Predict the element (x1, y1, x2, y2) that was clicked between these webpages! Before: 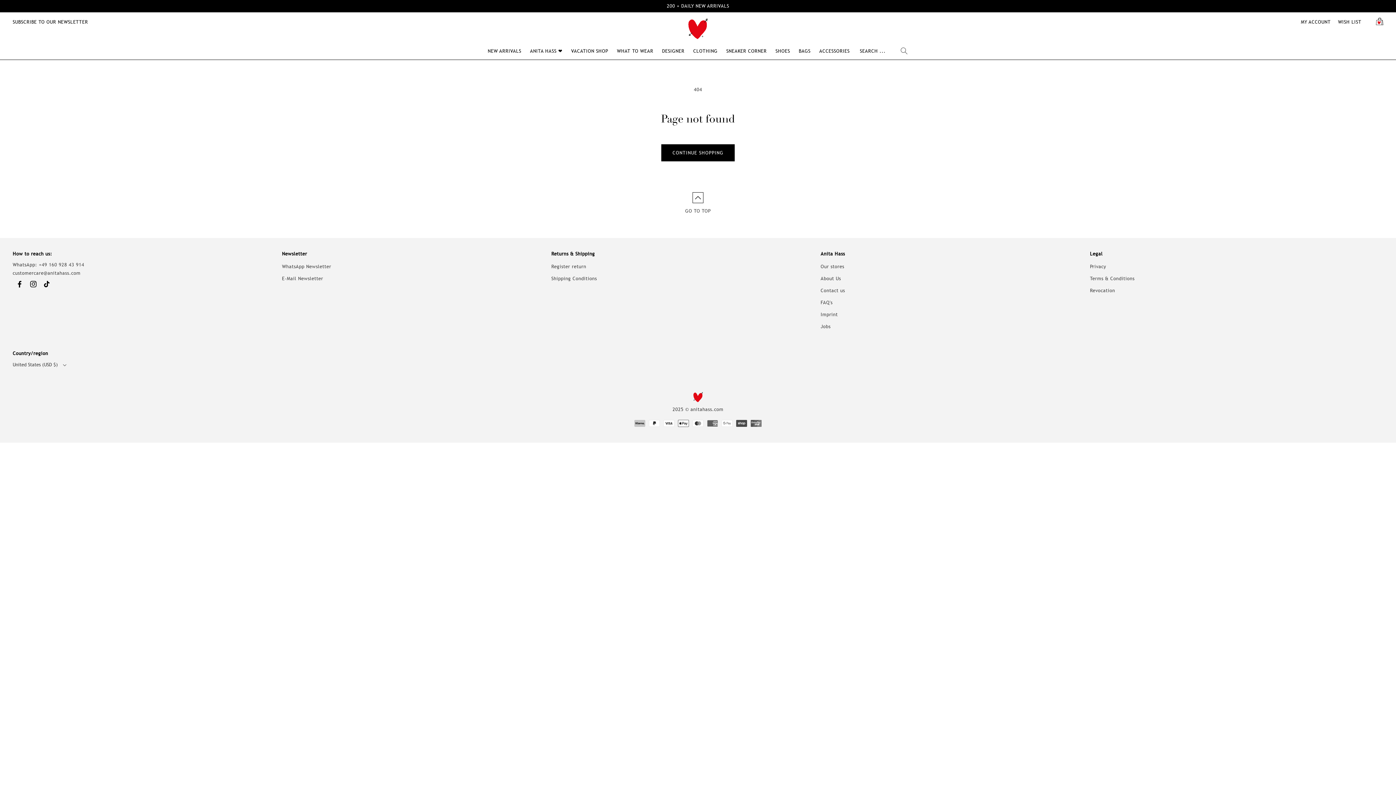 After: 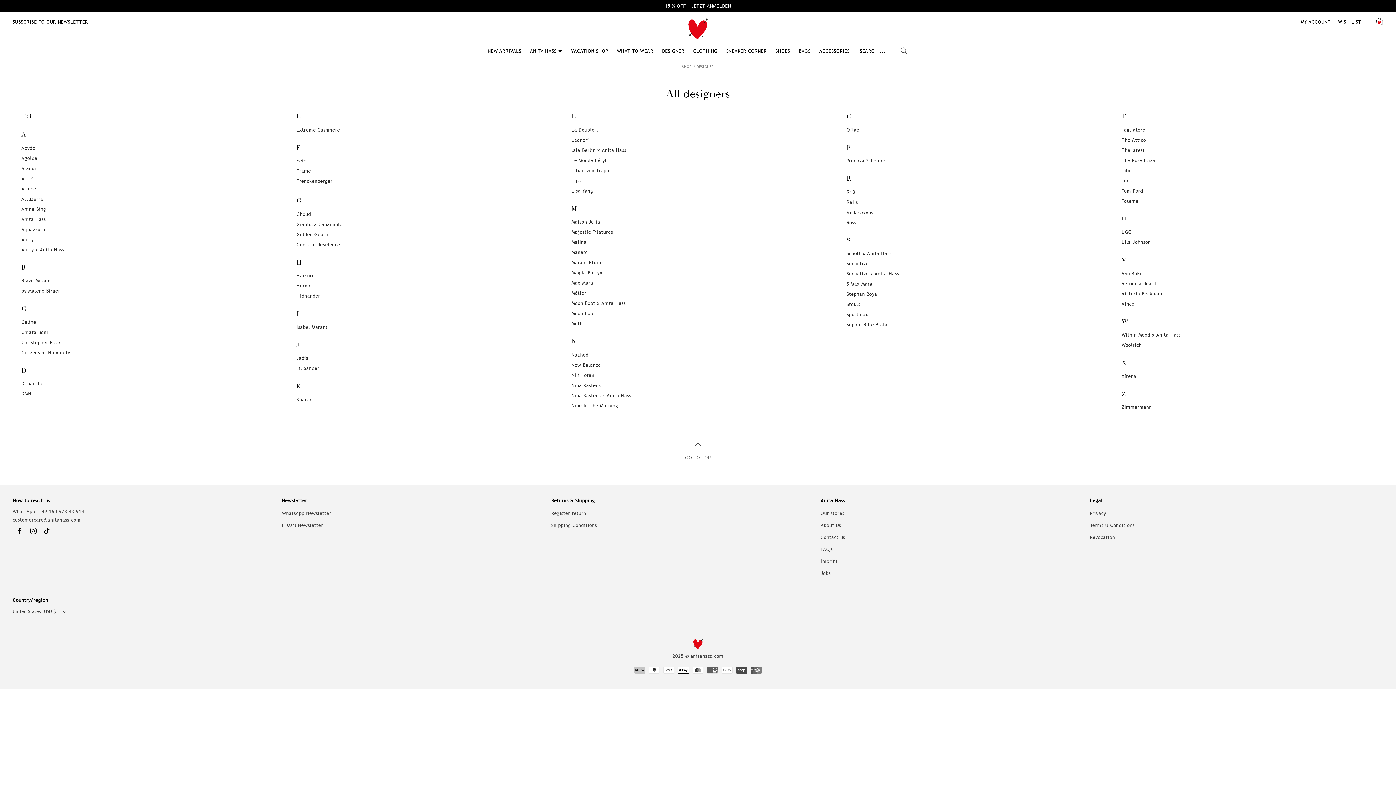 Action: label: DESIGNER bbox: (662, 46, 684, 55)